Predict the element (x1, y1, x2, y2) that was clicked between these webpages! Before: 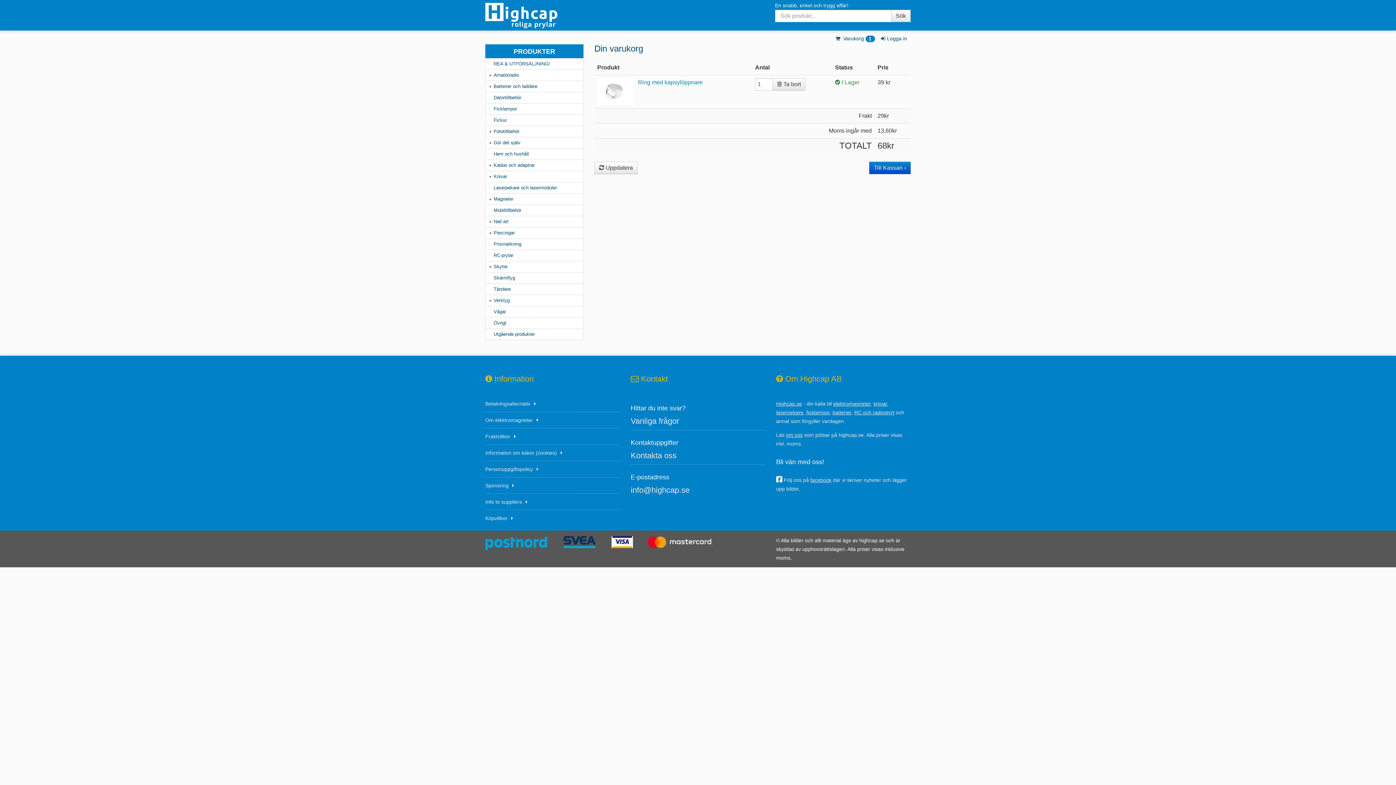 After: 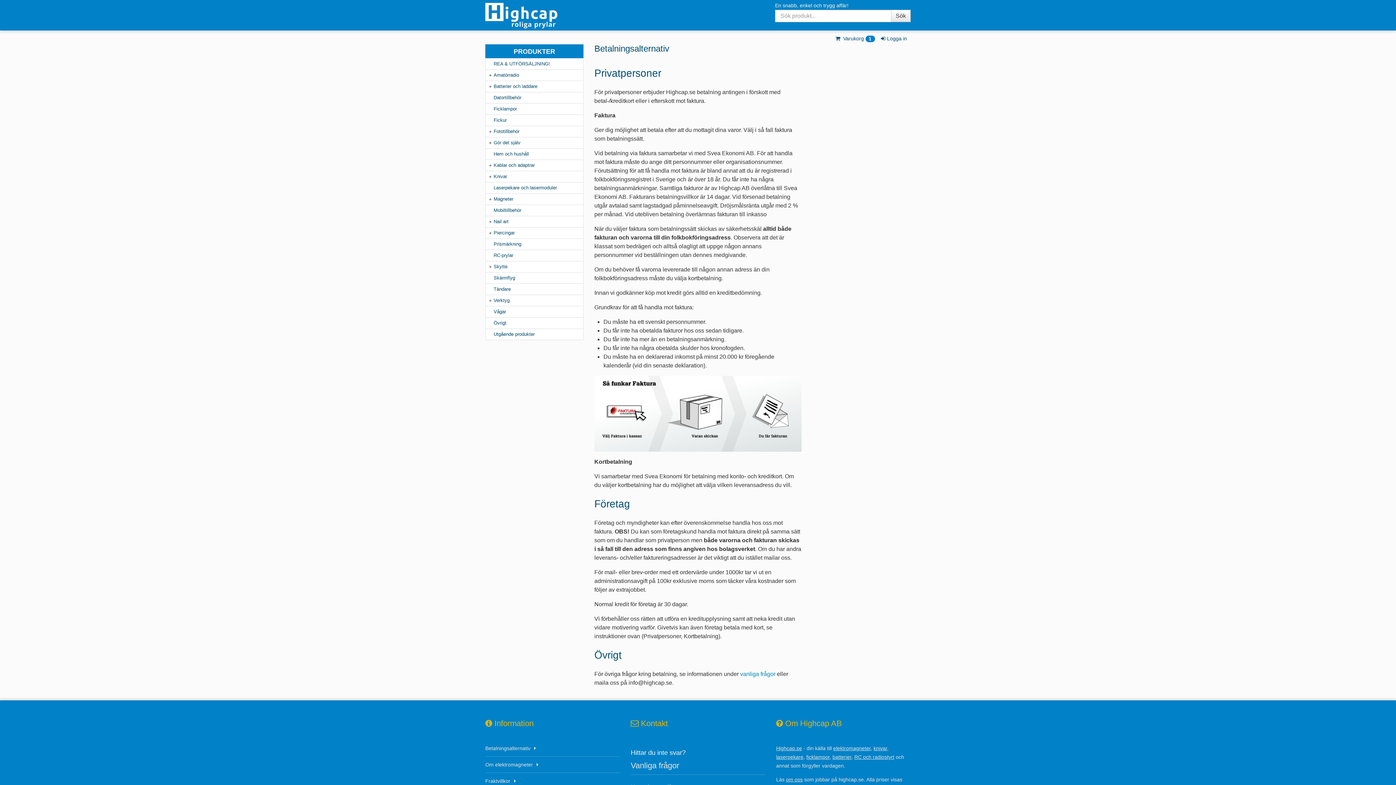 Action: label: Betalningsalternativ bbox: (485, 401, 530, 406)